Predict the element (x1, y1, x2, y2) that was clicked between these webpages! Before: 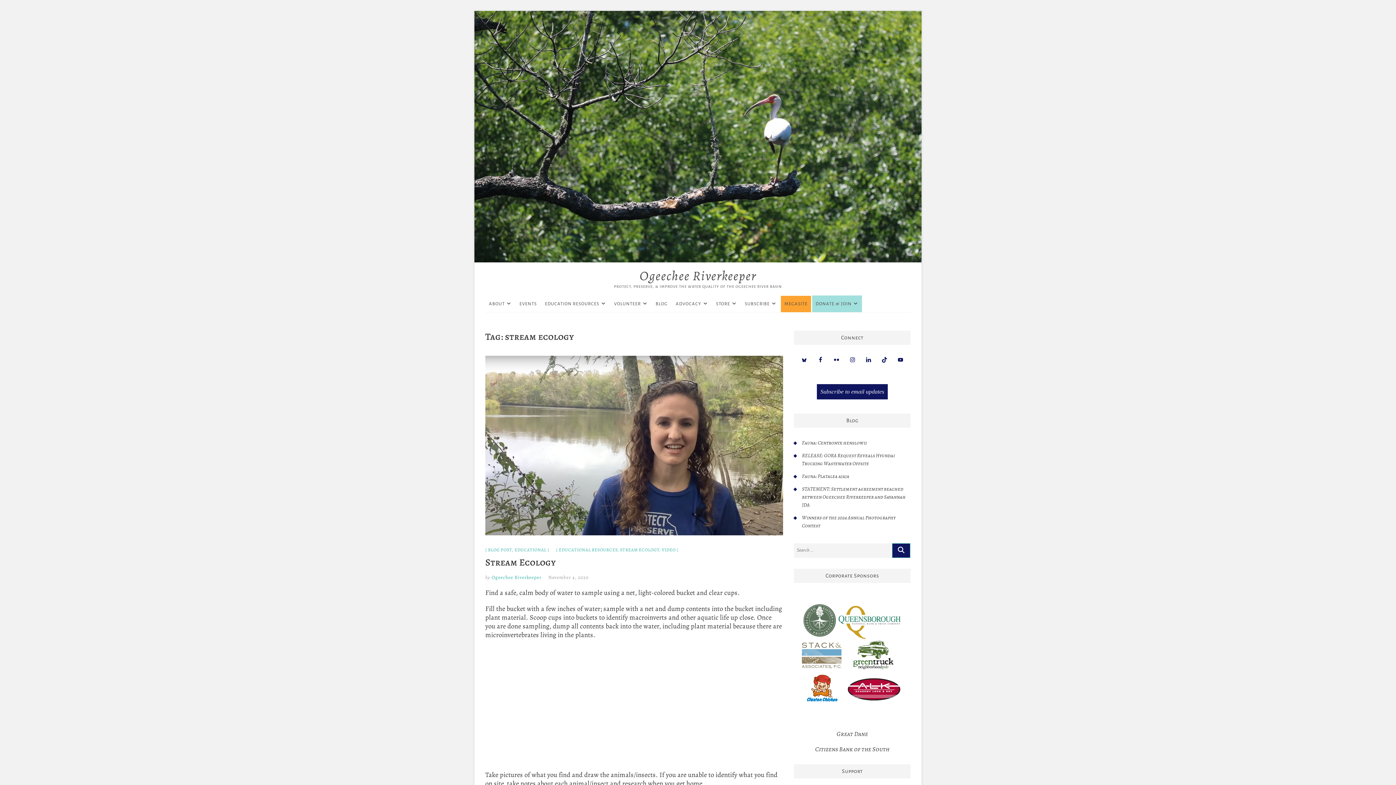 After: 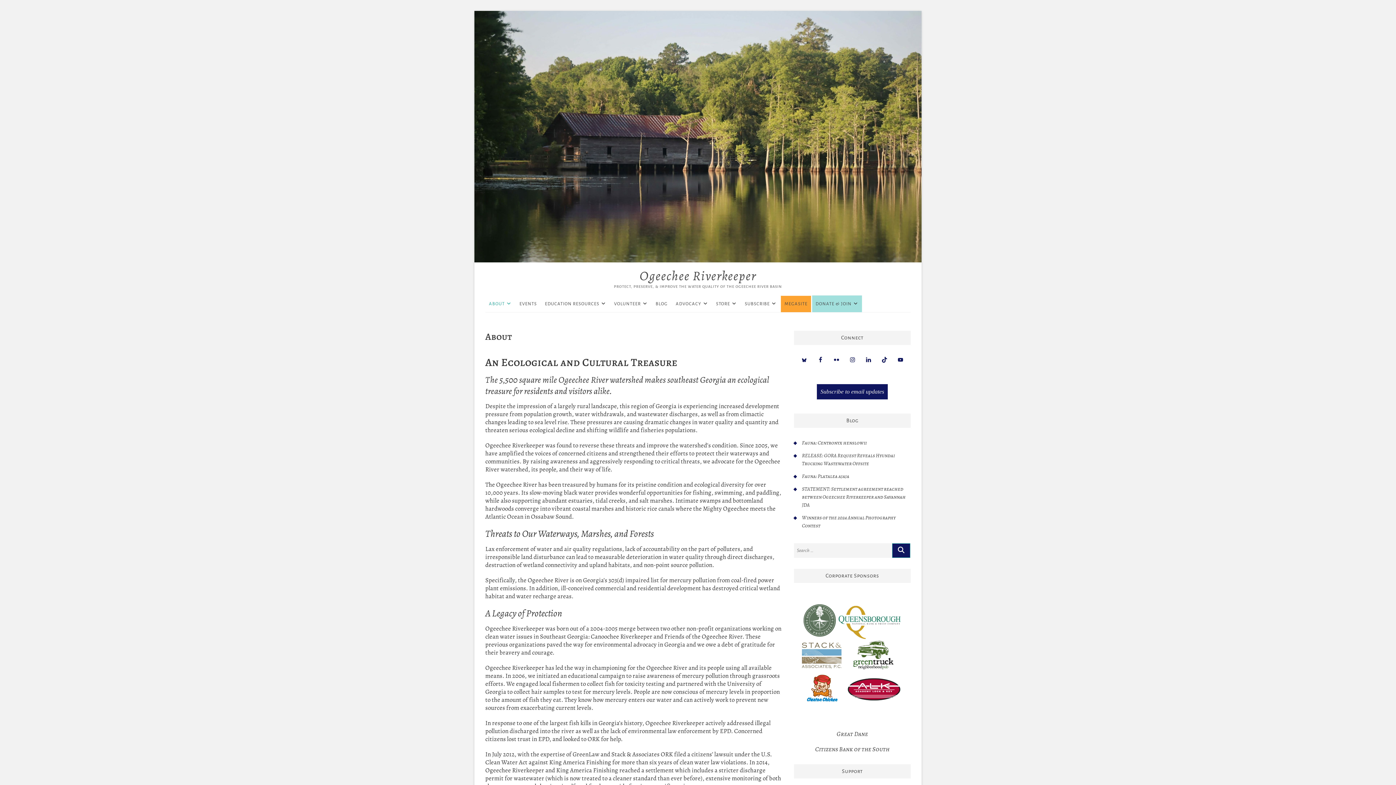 Action: bbox: (485, 295, 515, 312) label: ABOUT